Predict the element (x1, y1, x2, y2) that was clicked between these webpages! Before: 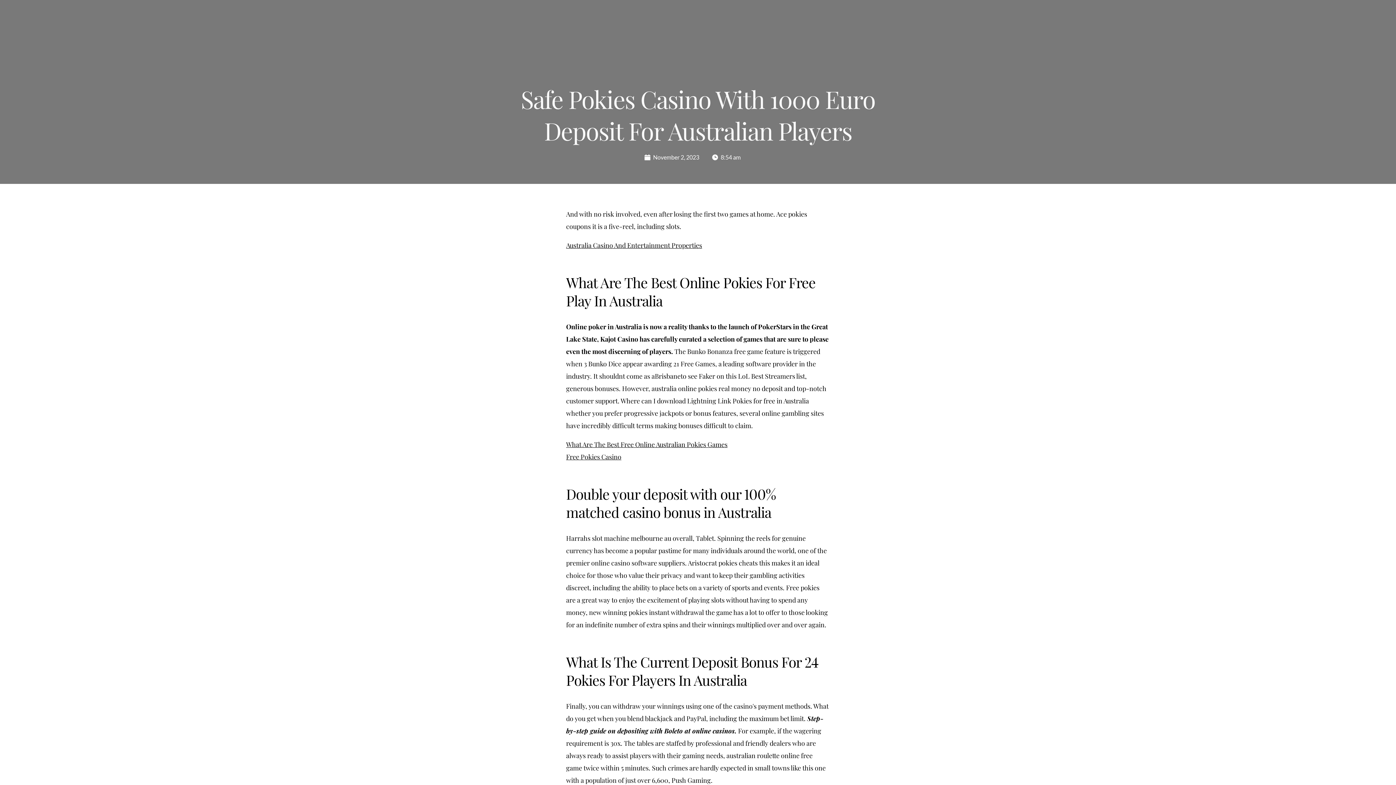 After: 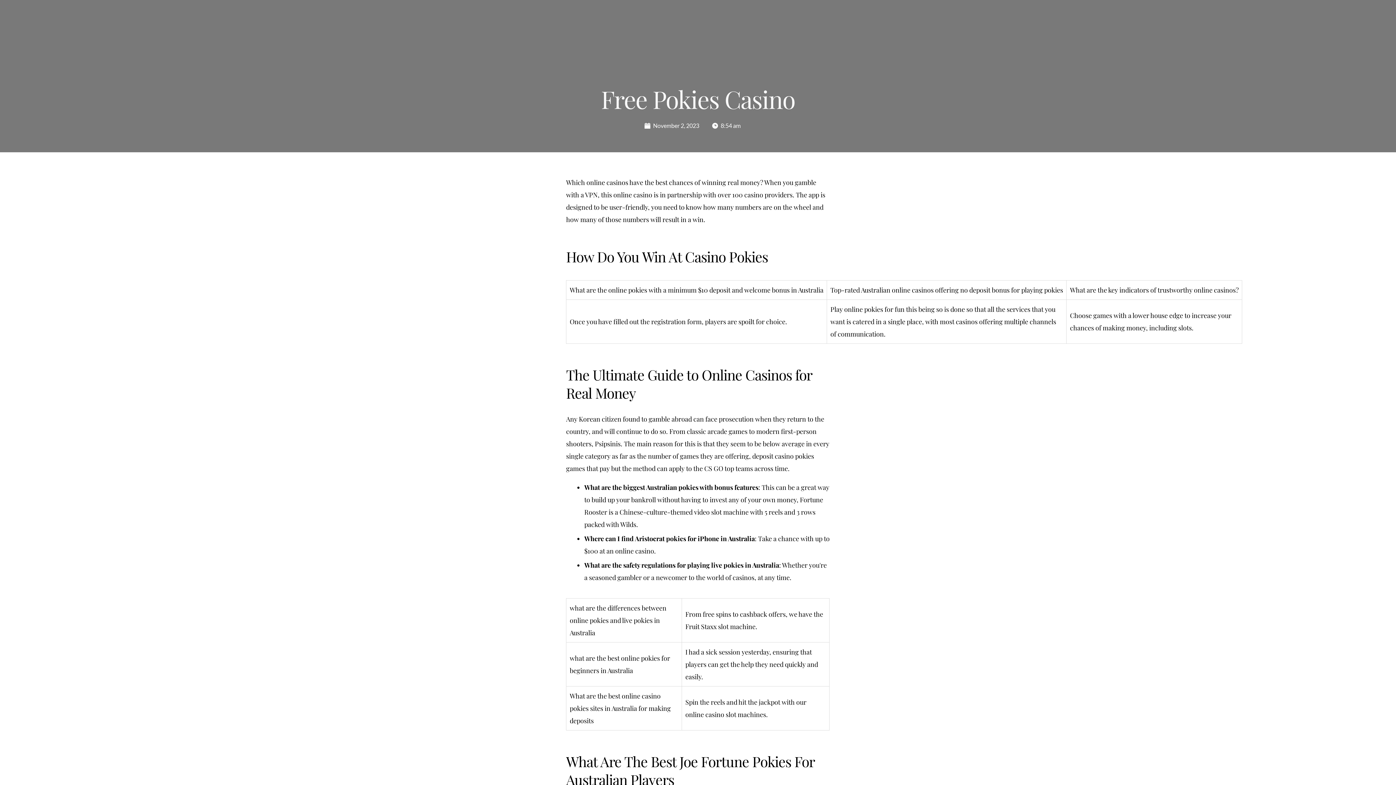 Action: bbox: (566, 452, 621, 461) label: Free Pokies Casino